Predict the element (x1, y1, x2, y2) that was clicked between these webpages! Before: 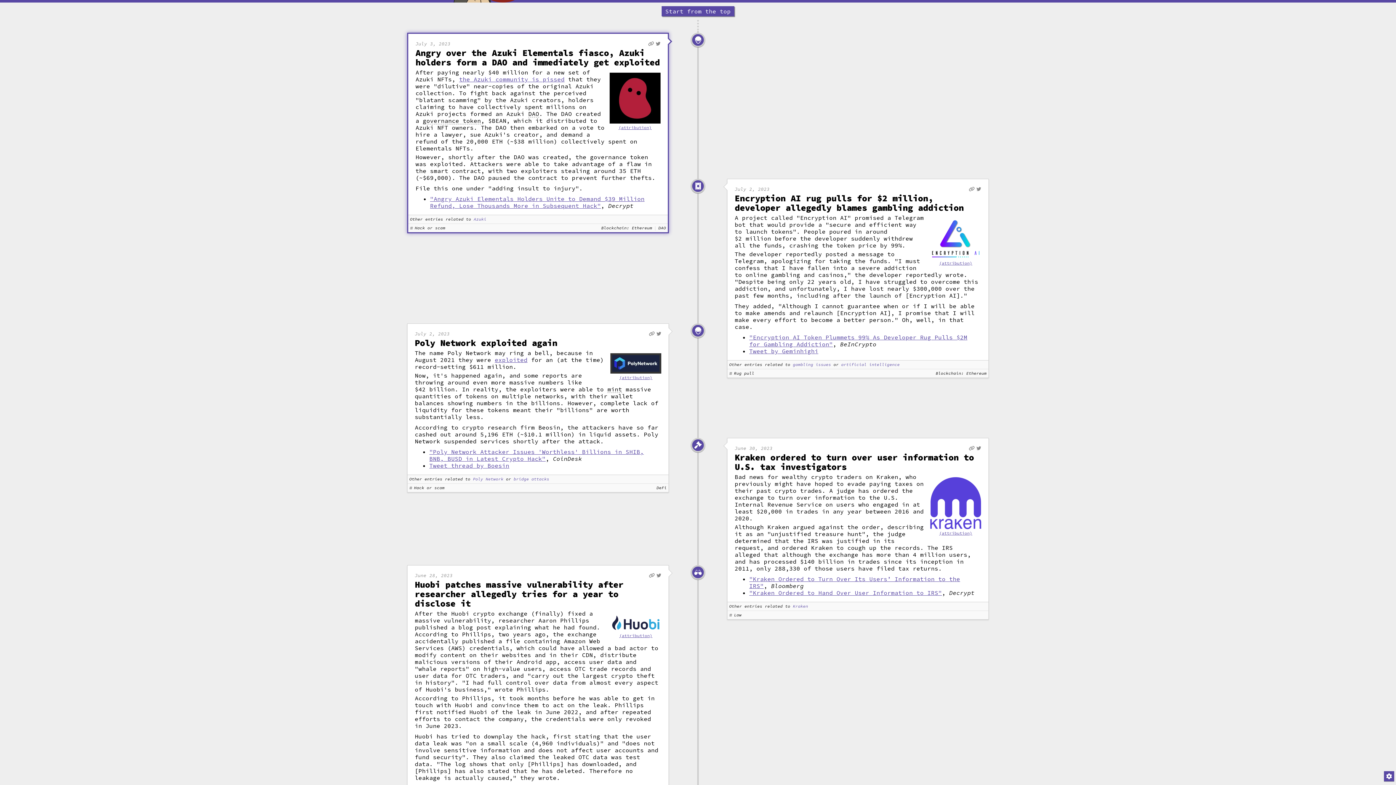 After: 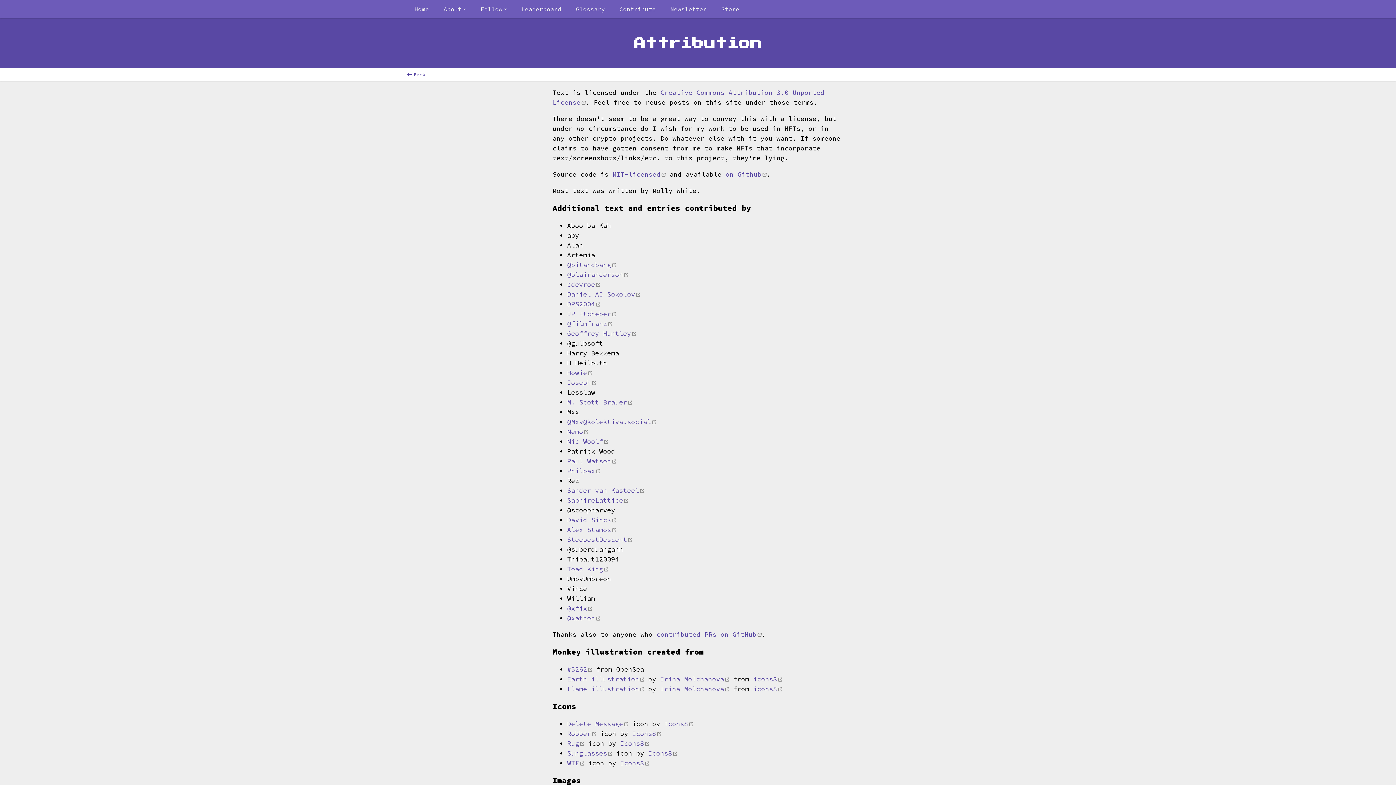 Action: bbox: (939, 530, 972, 535) label: (attribution)